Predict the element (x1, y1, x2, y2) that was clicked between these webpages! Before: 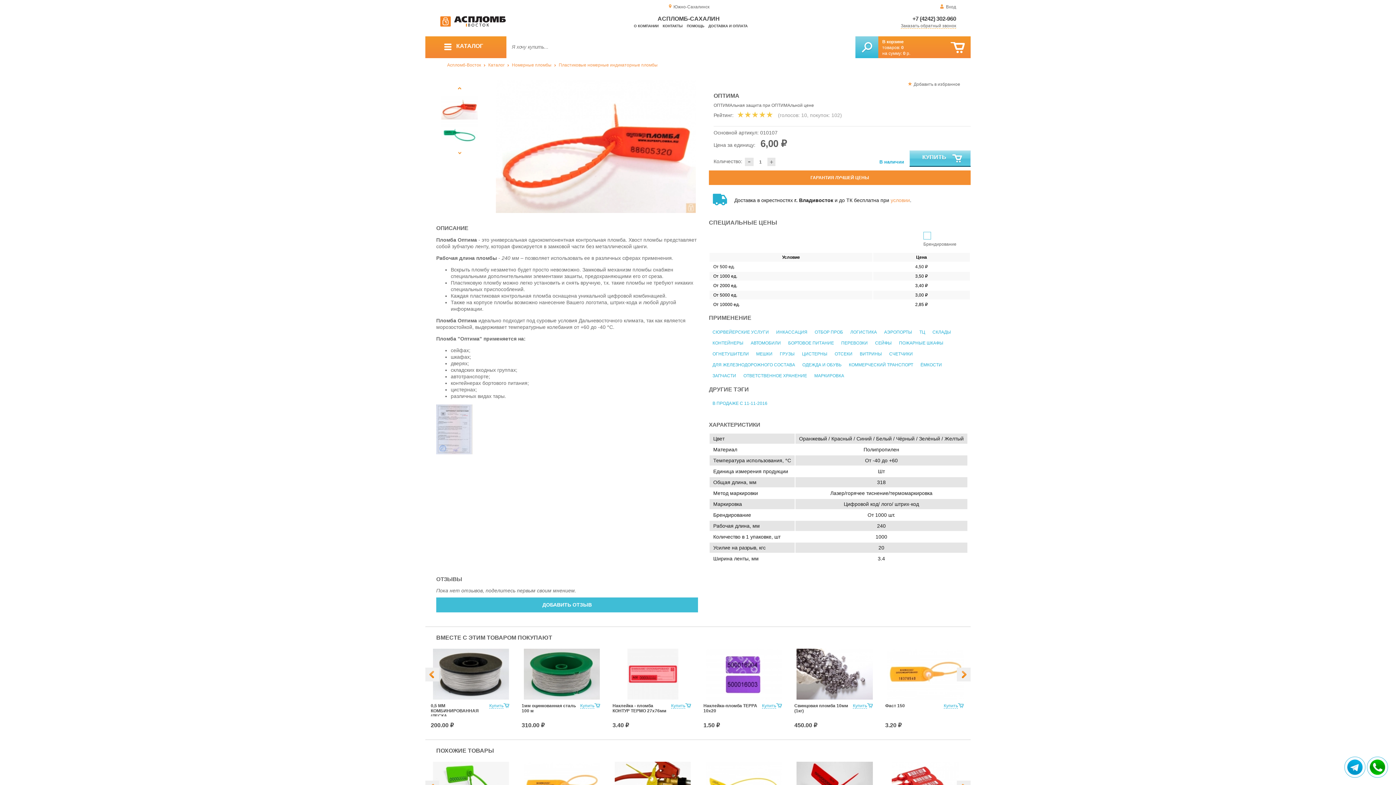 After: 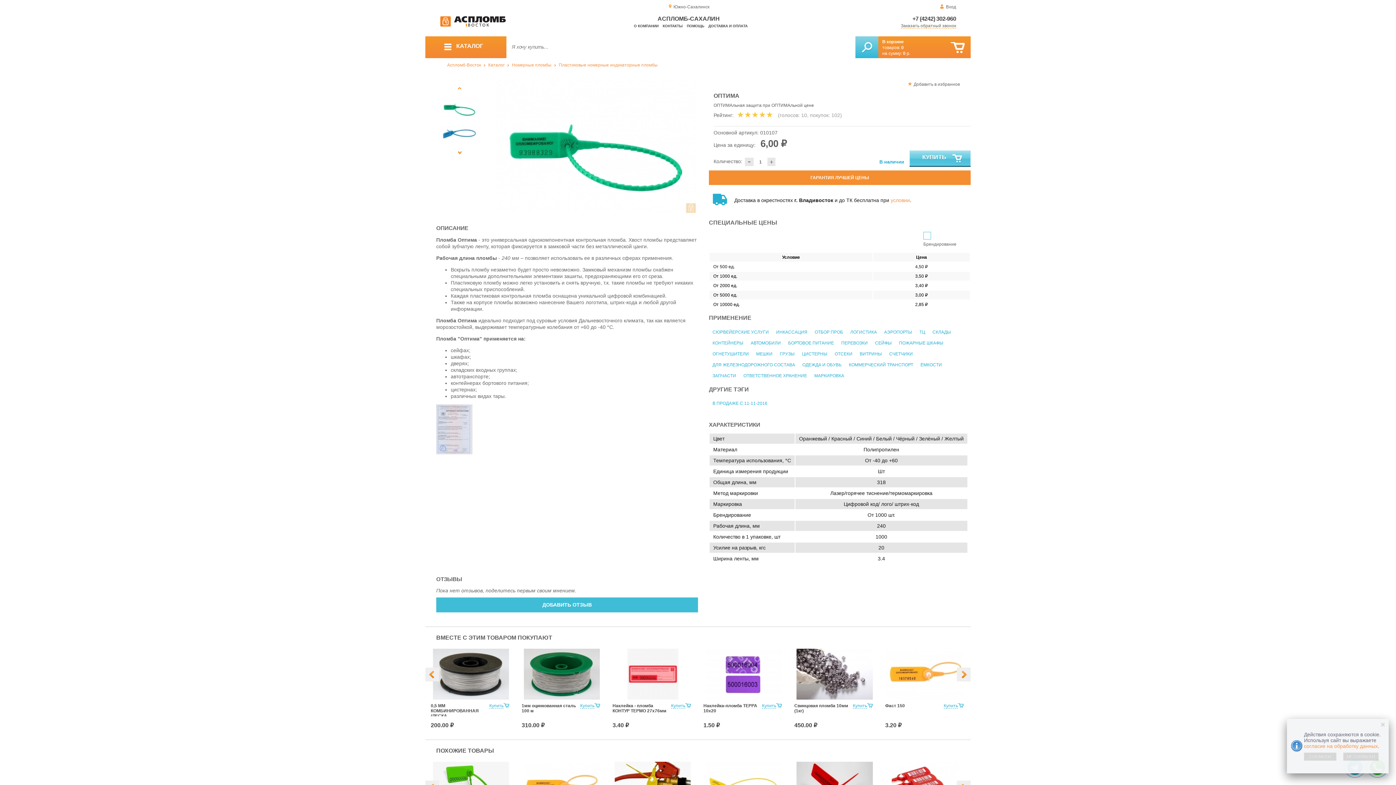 Action: bbox: (430, 151, 488, 154)